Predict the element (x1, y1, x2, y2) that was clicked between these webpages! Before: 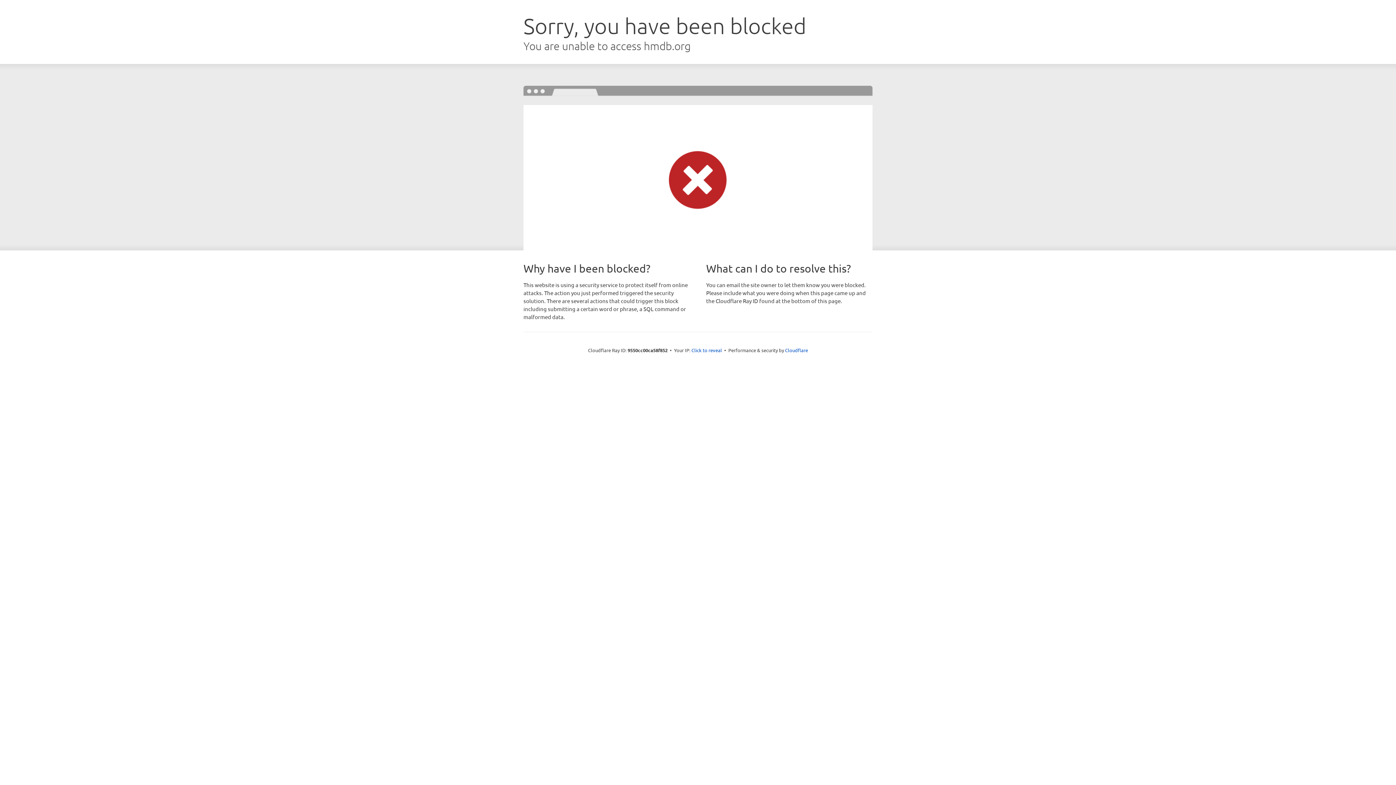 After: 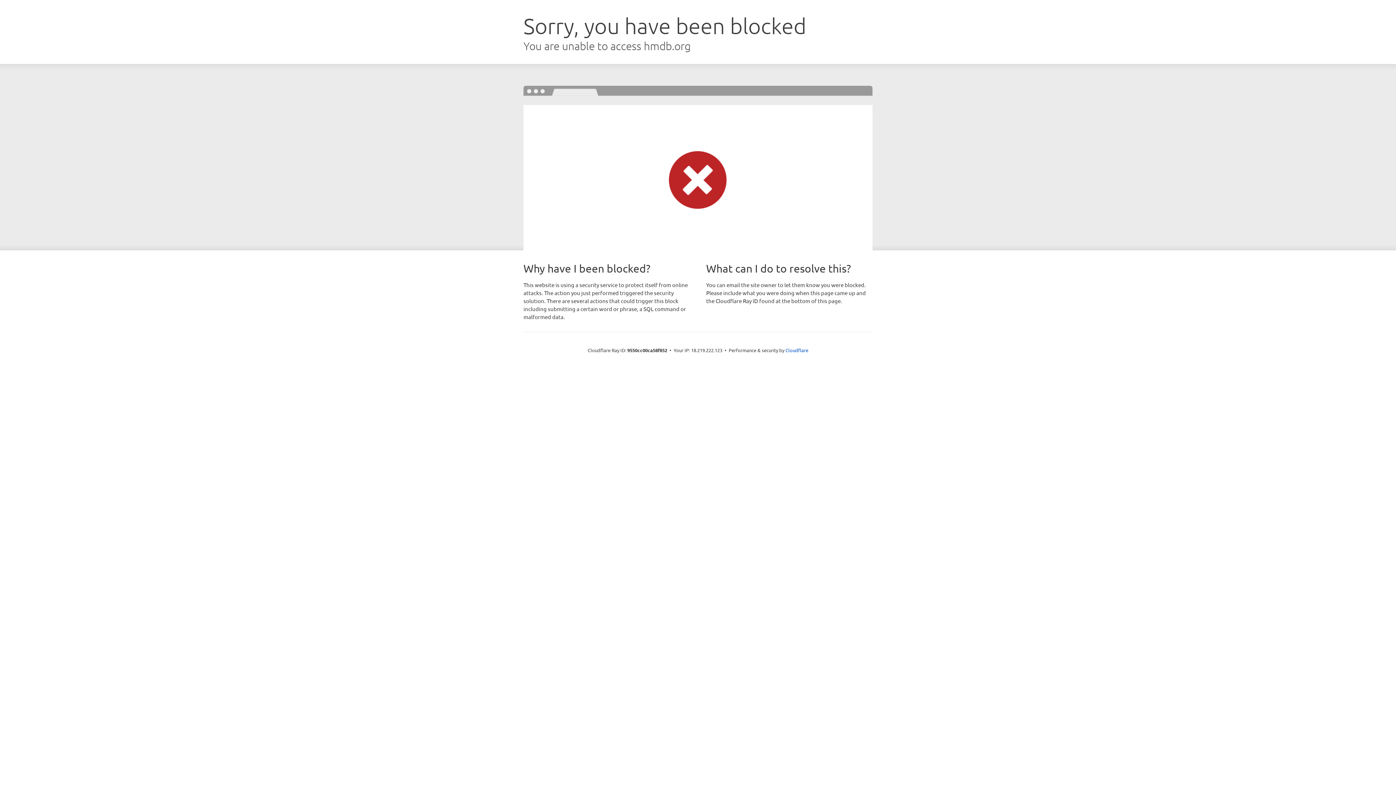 Action: bbox: (691, 346, 722, 353) label: Click to reveal